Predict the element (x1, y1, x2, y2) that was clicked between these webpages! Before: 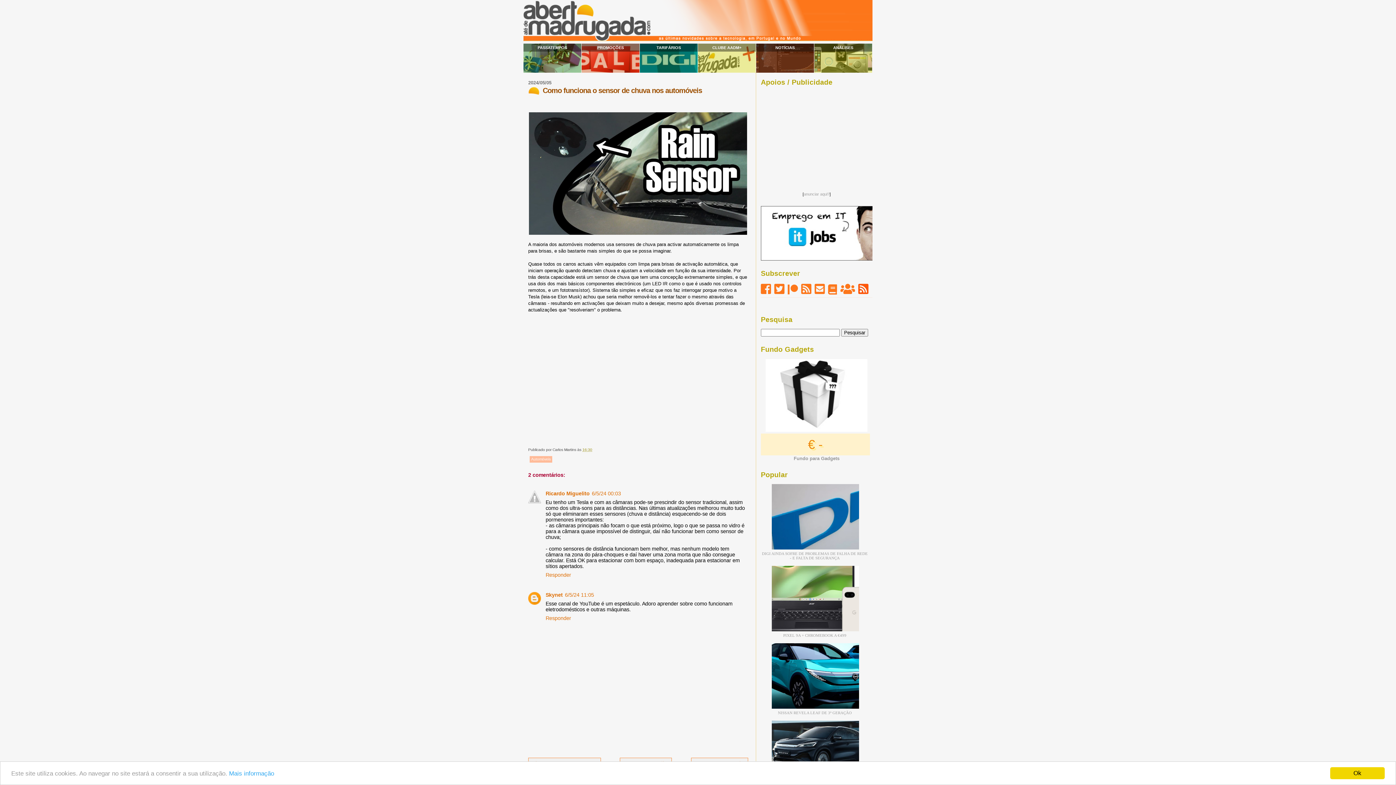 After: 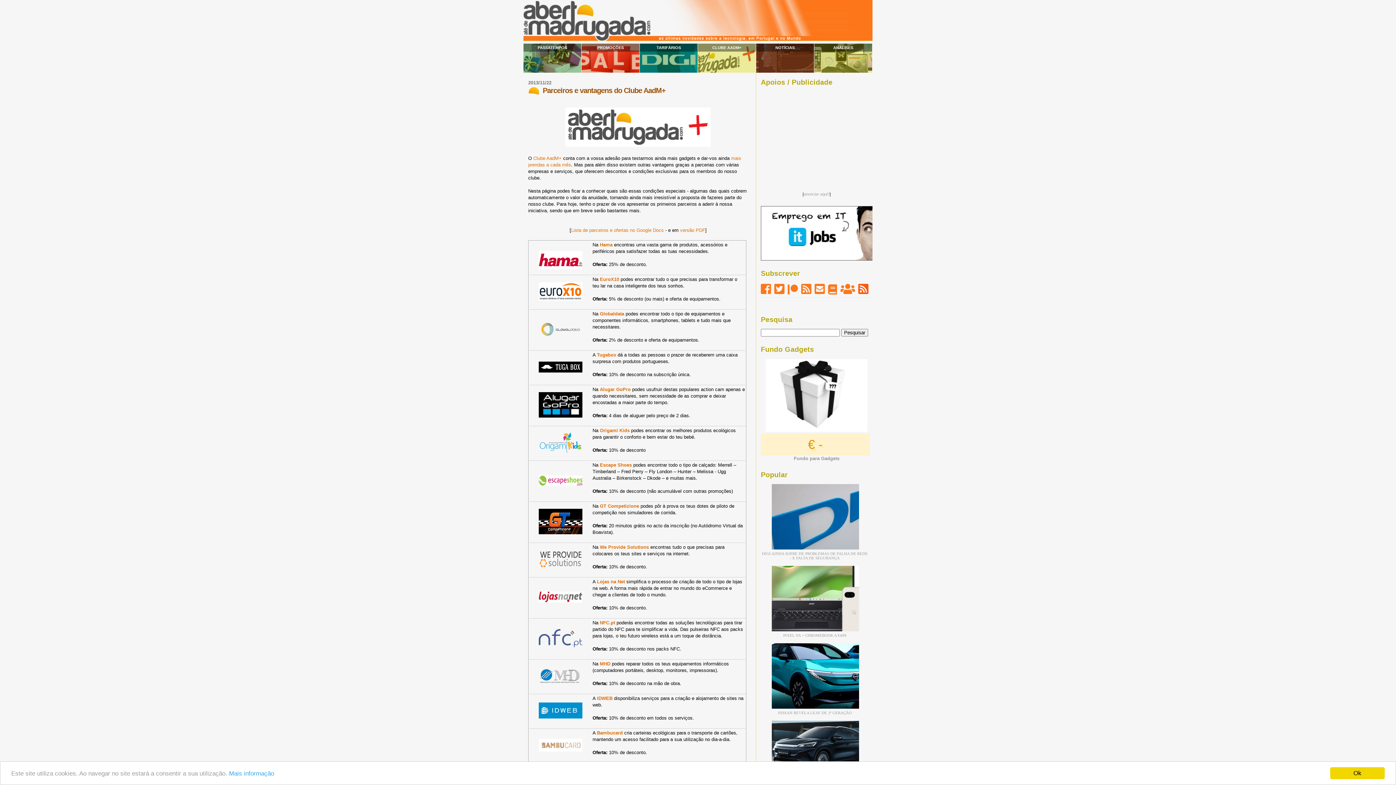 Action: bbox: (698, 43, 756, 51) label: CLUBE AADM+